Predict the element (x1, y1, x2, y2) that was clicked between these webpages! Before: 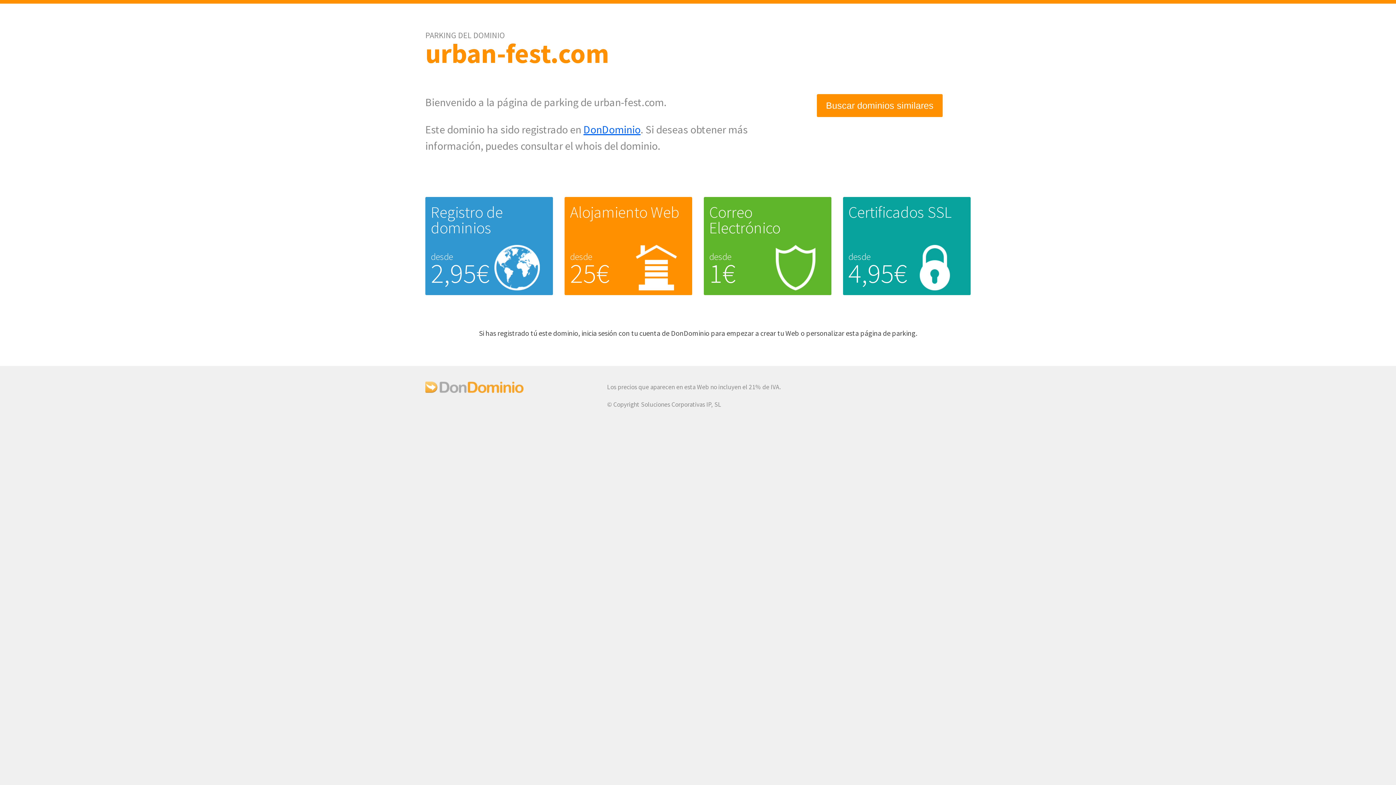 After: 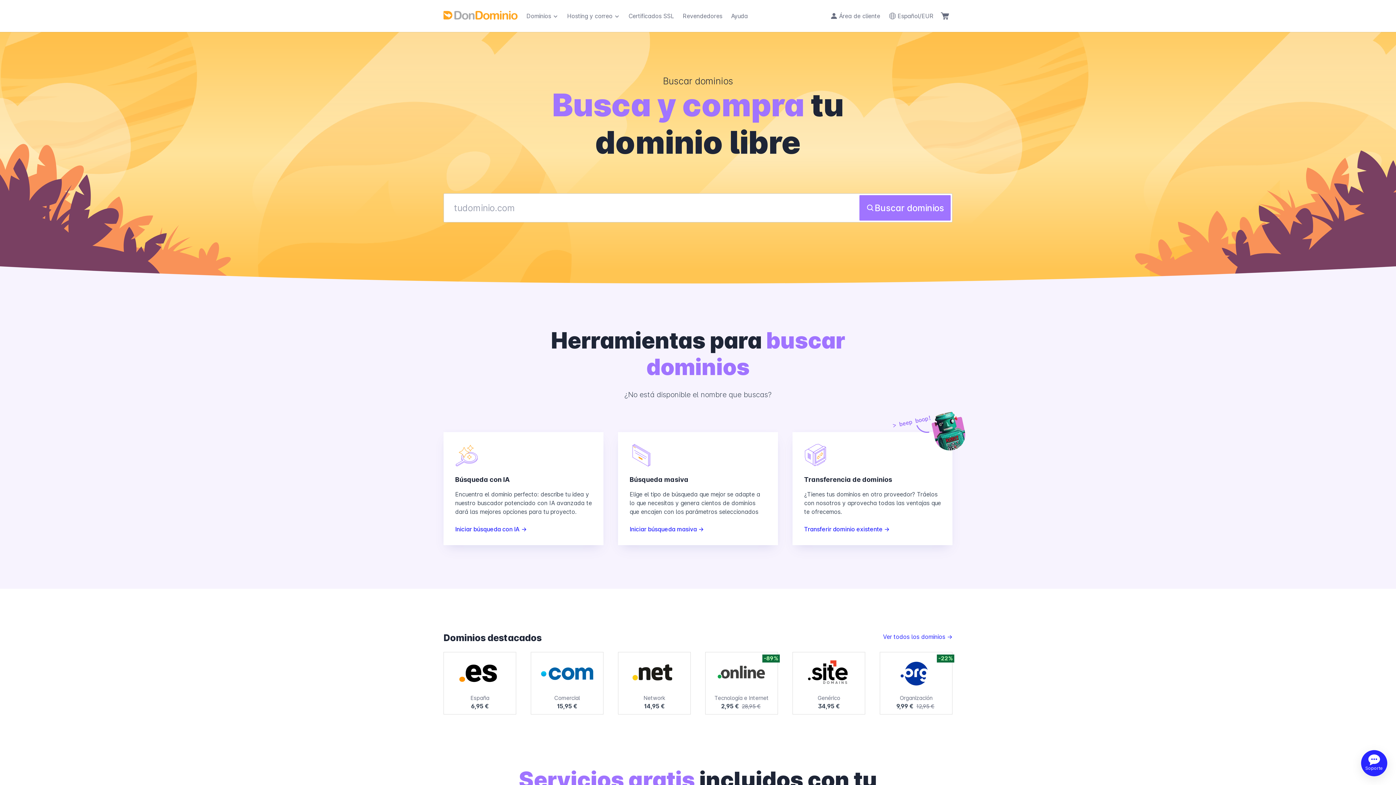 Action: bbox: (817, 94, 942, 116) label: Buscar dominios similares